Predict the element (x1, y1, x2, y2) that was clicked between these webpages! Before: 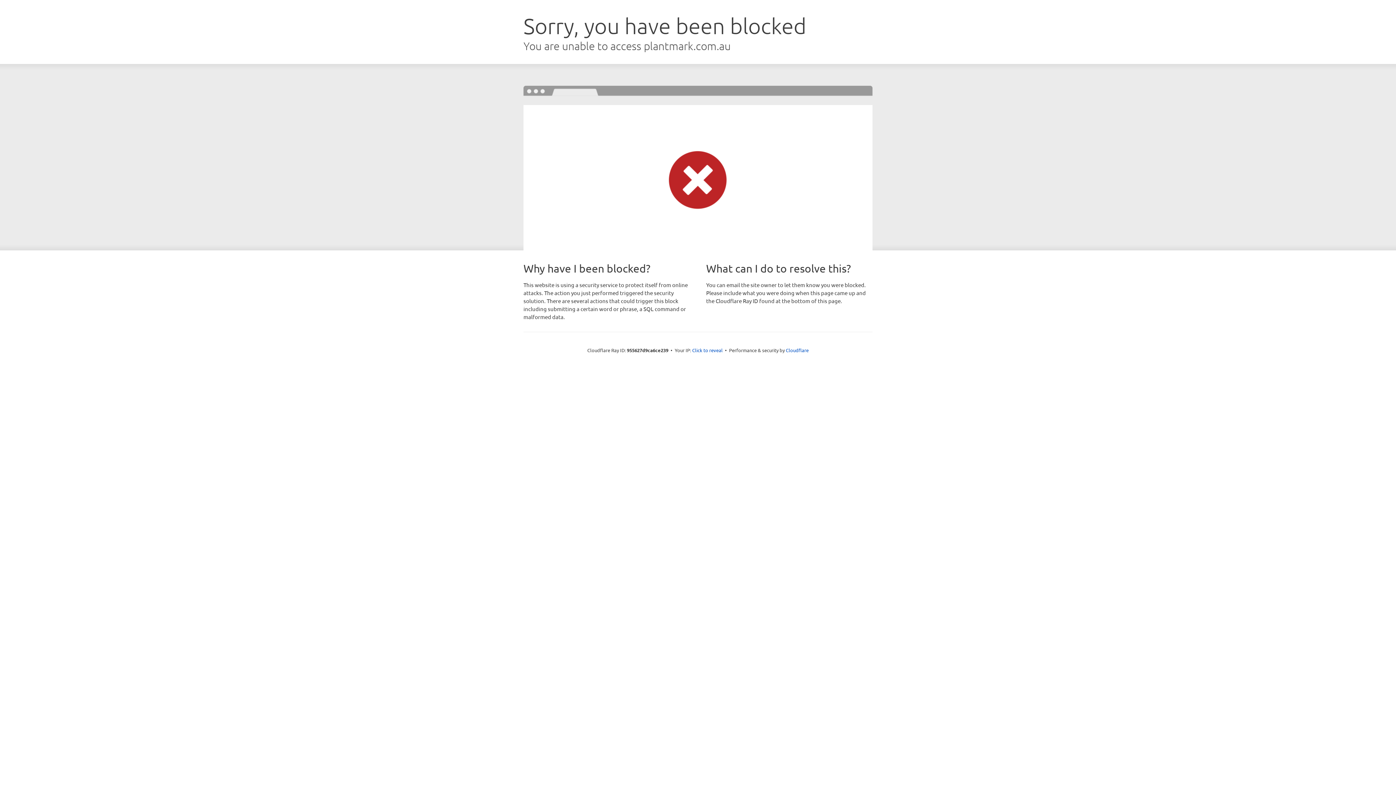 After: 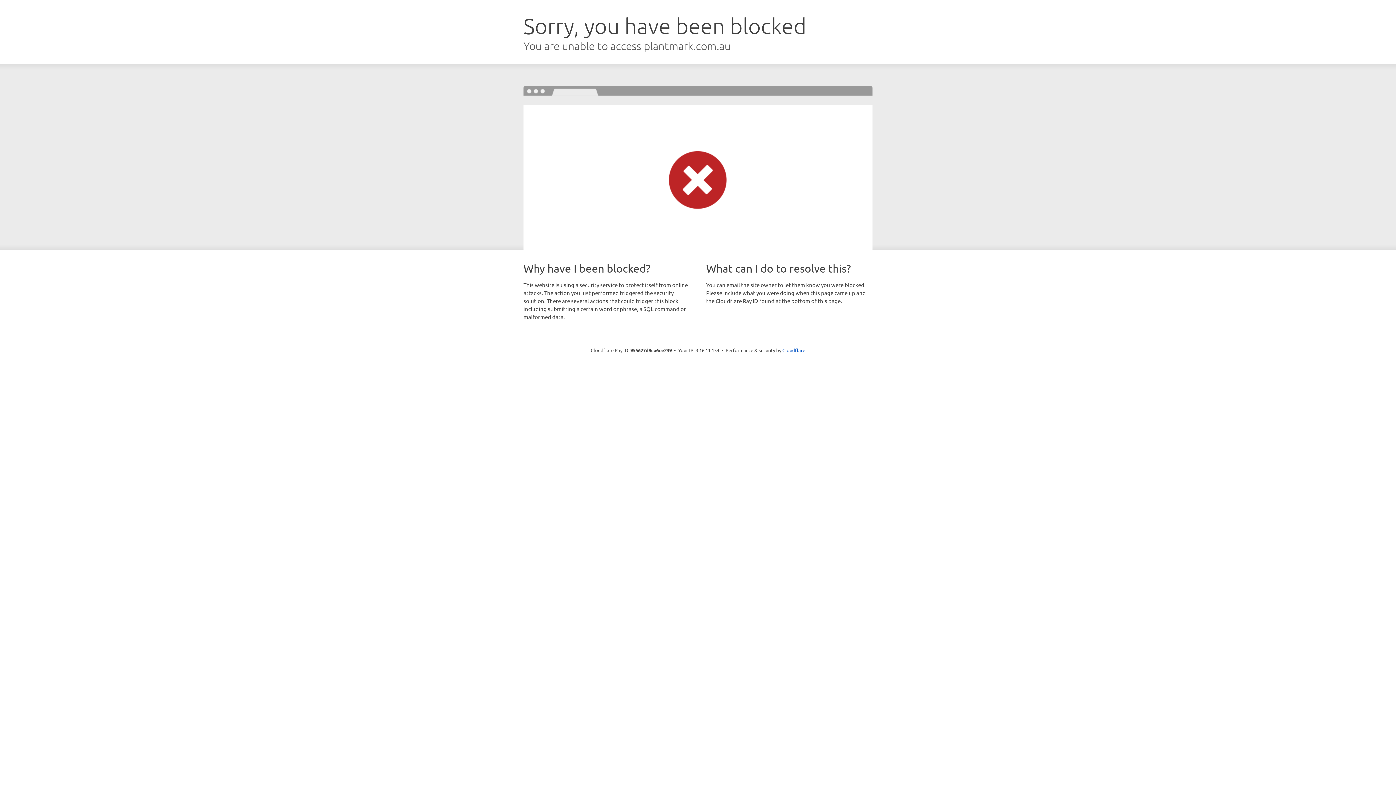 Action: label: Click to reveal bbox: (692, 346, 722, 353)